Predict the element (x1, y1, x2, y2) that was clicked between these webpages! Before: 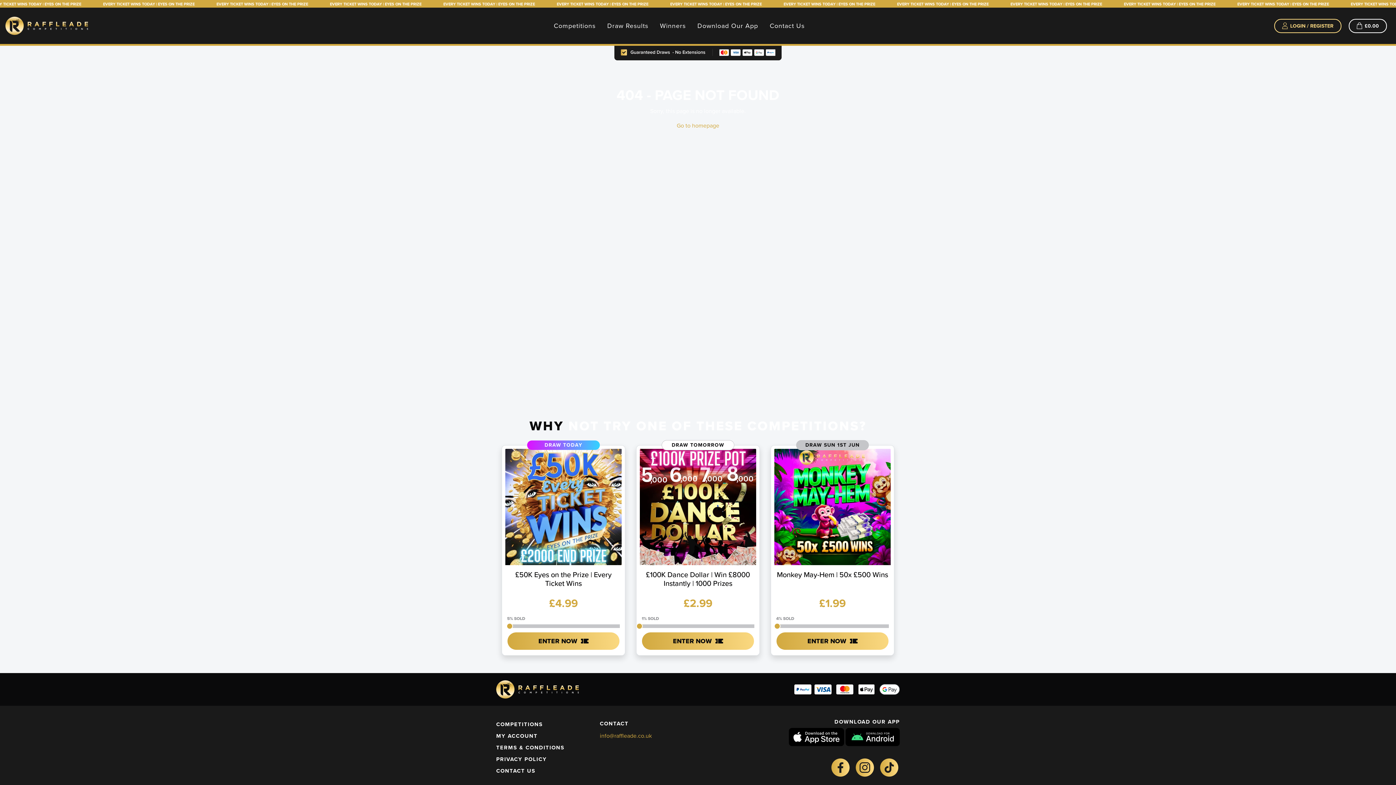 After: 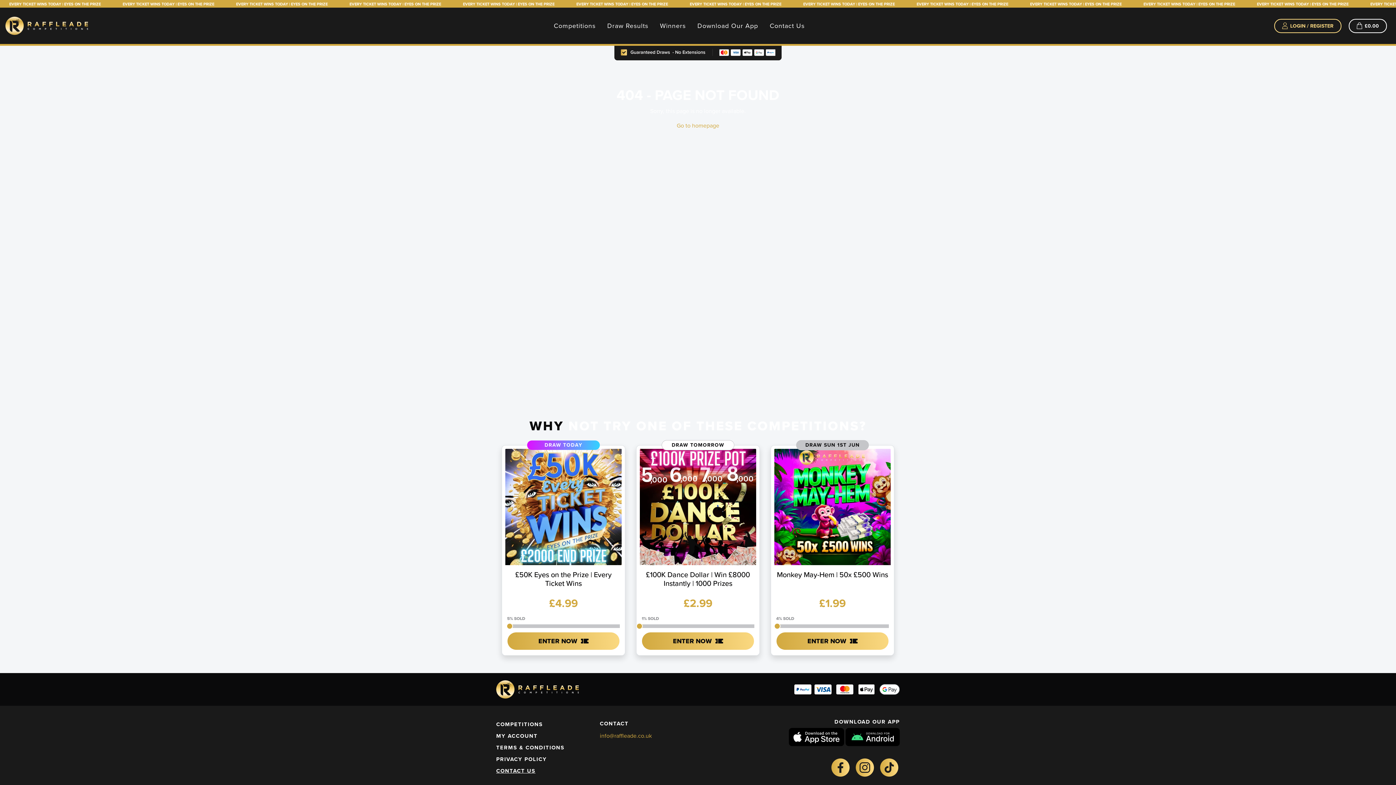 Action: label: CONTACT US bbox: (490, 765, 594, 776)